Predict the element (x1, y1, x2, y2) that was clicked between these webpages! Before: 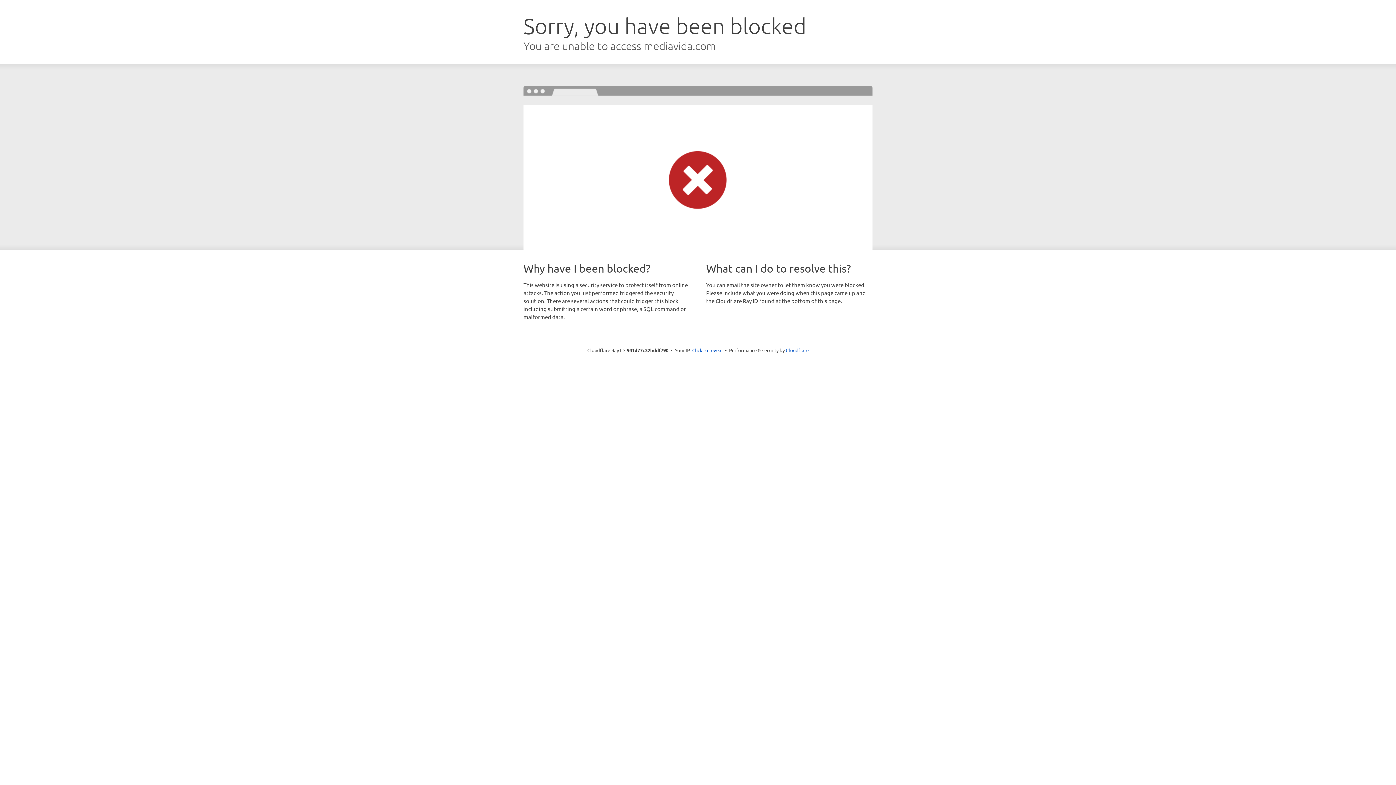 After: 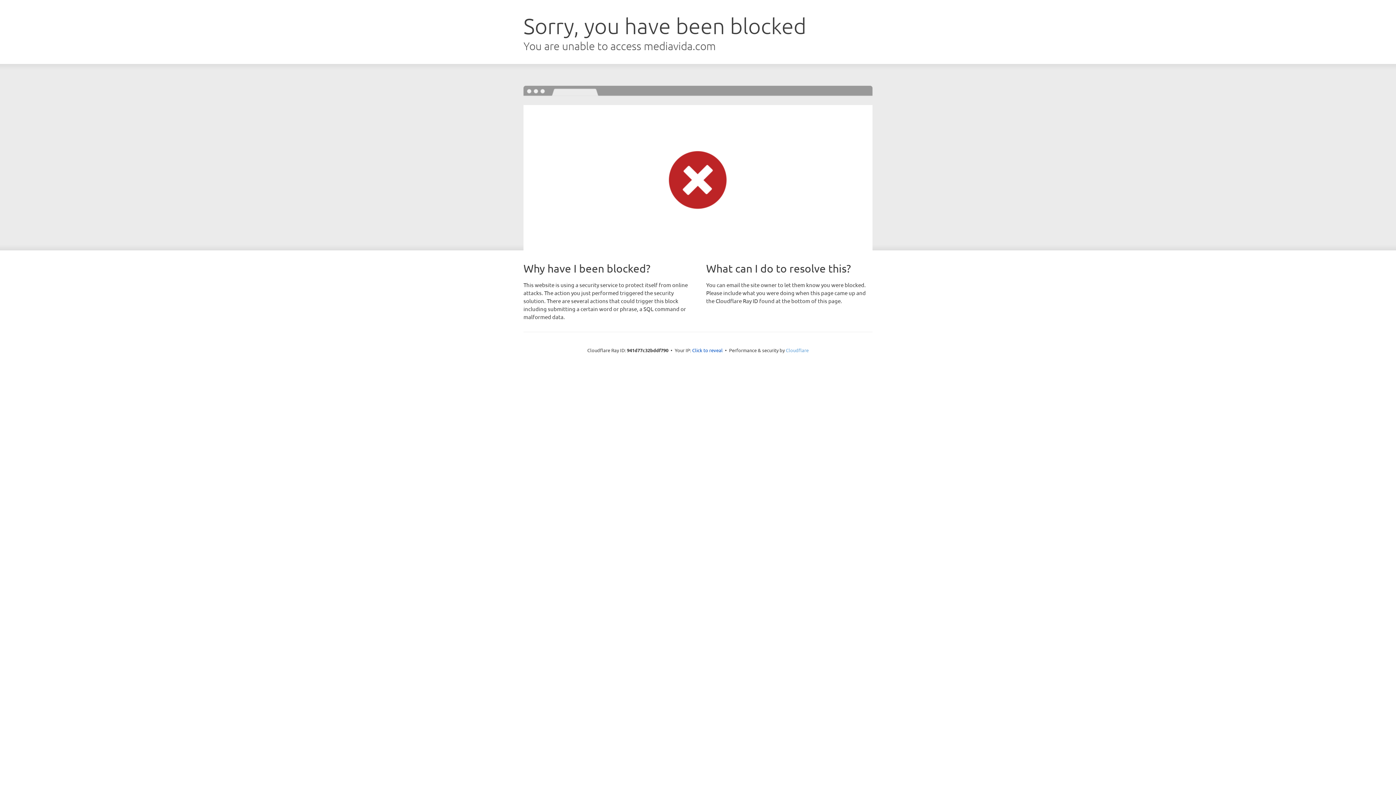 Action: bbox: (786, 347, 808, 353) label: Cloudflare